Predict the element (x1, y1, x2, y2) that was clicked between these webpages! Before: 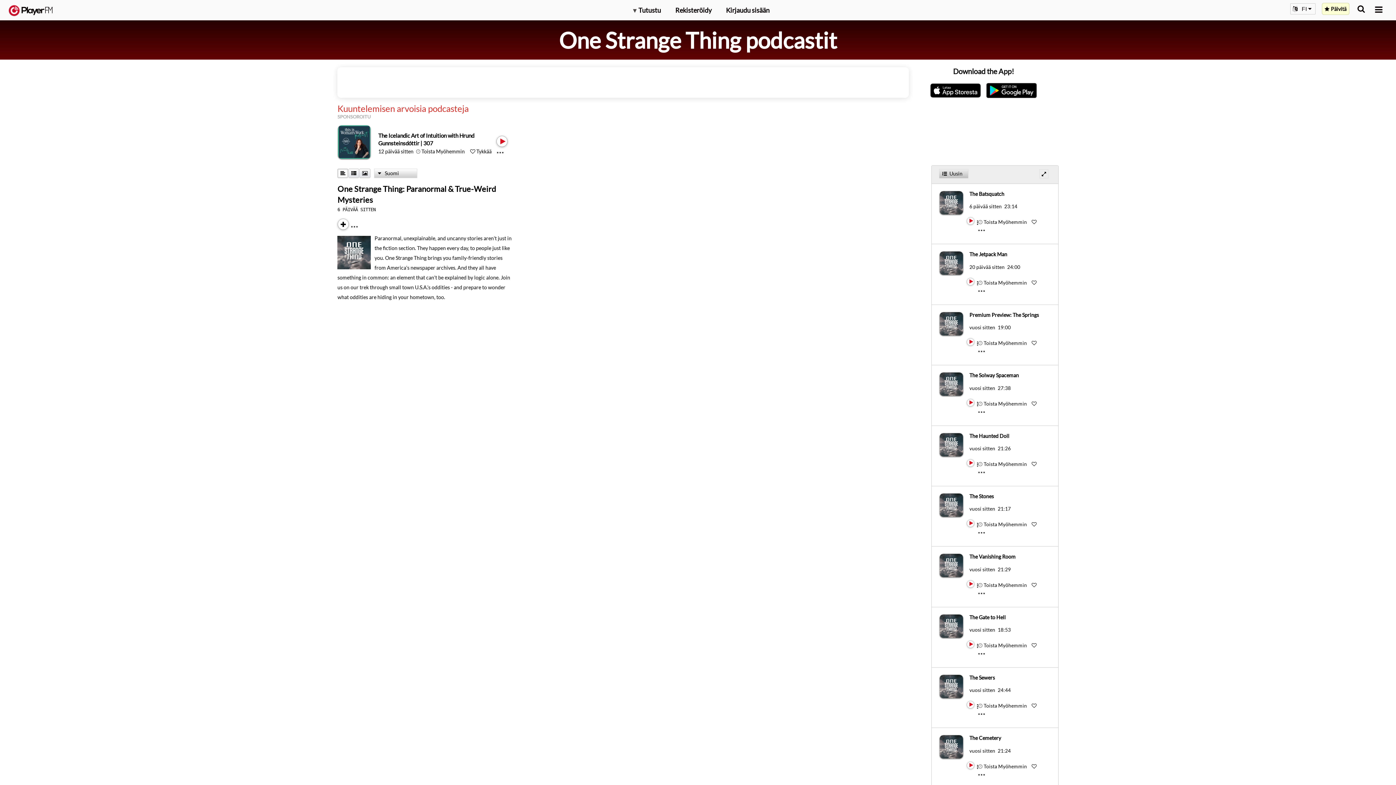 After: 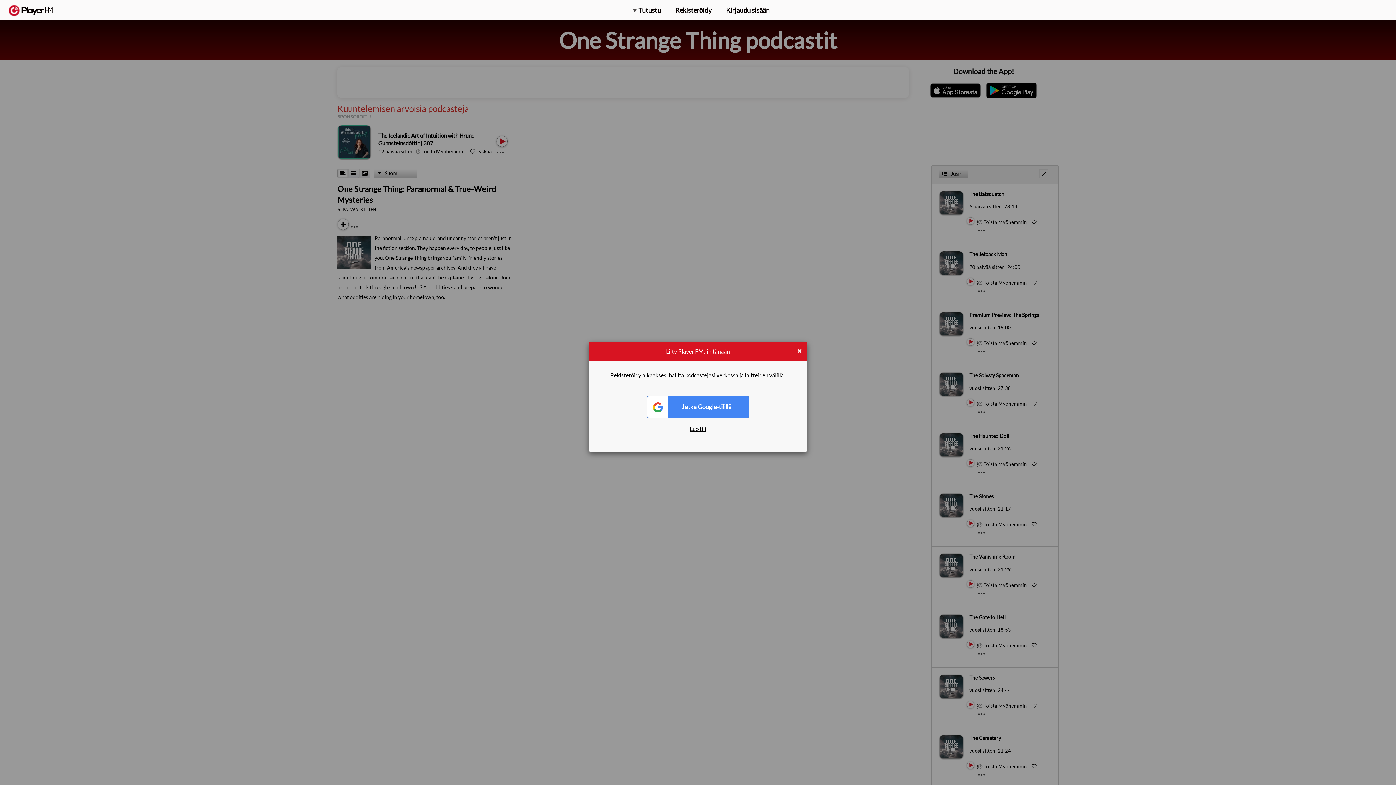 Action: label:   bbox: (1031, 582, 1037, 588)